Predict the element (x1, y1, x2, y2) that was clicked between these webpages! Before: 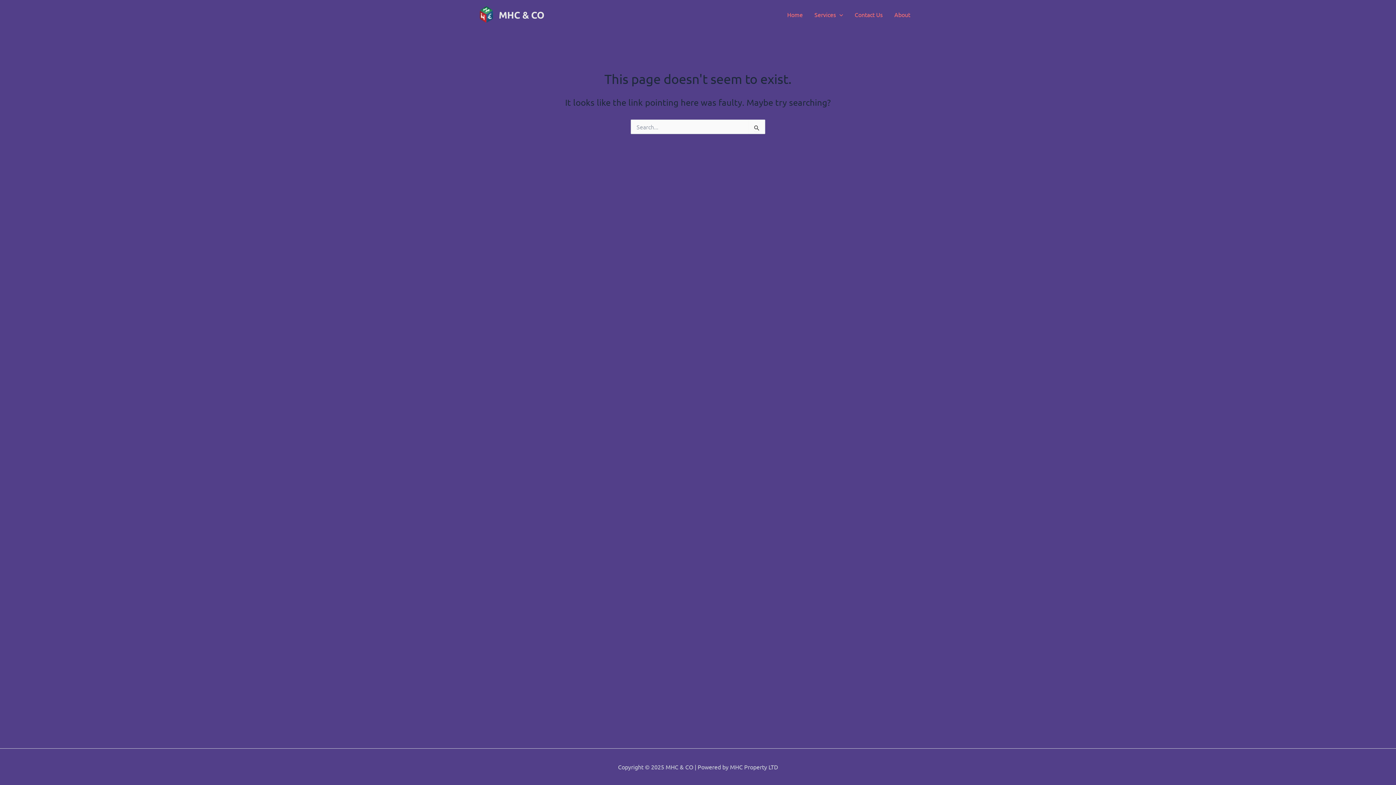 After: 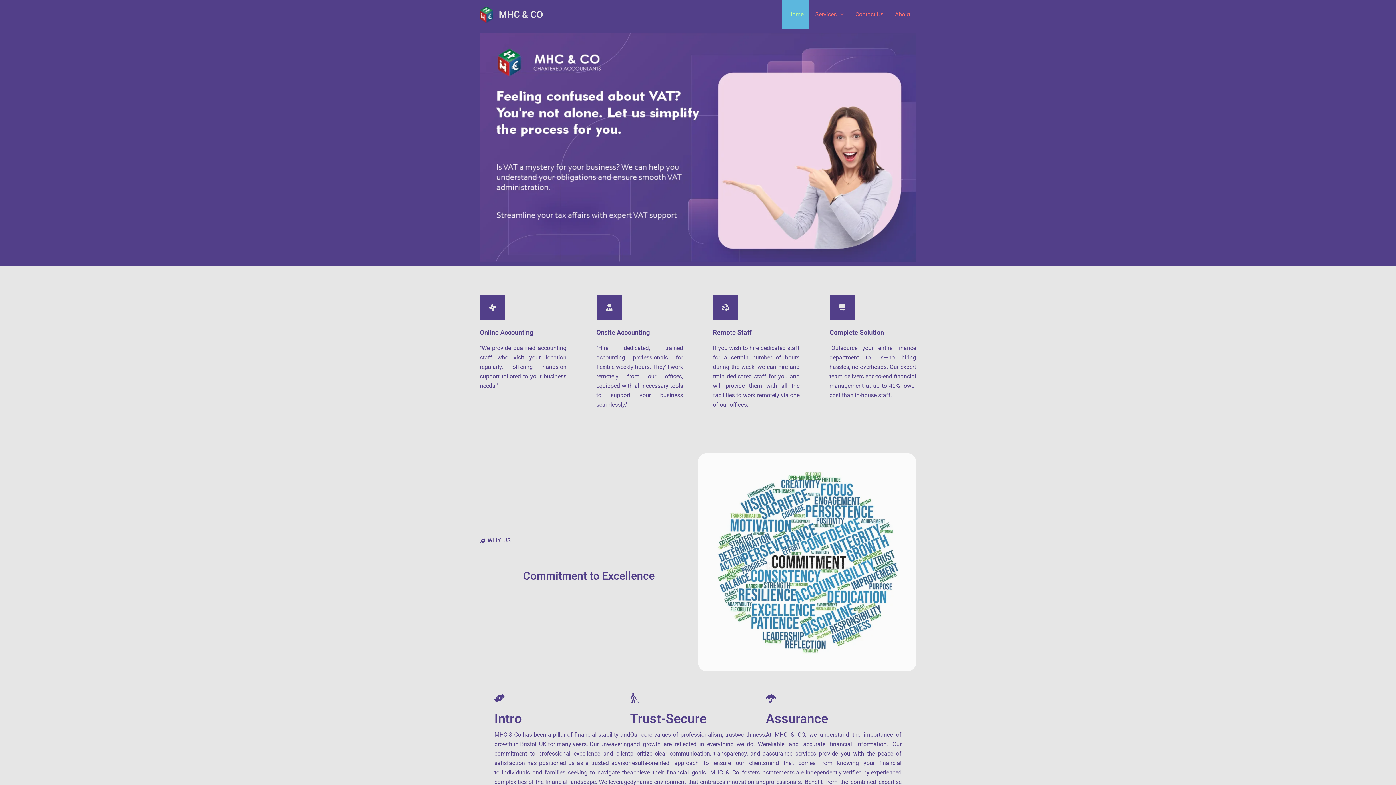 Action: bbox: (498, 8, 544, 20) label: MHC & CO